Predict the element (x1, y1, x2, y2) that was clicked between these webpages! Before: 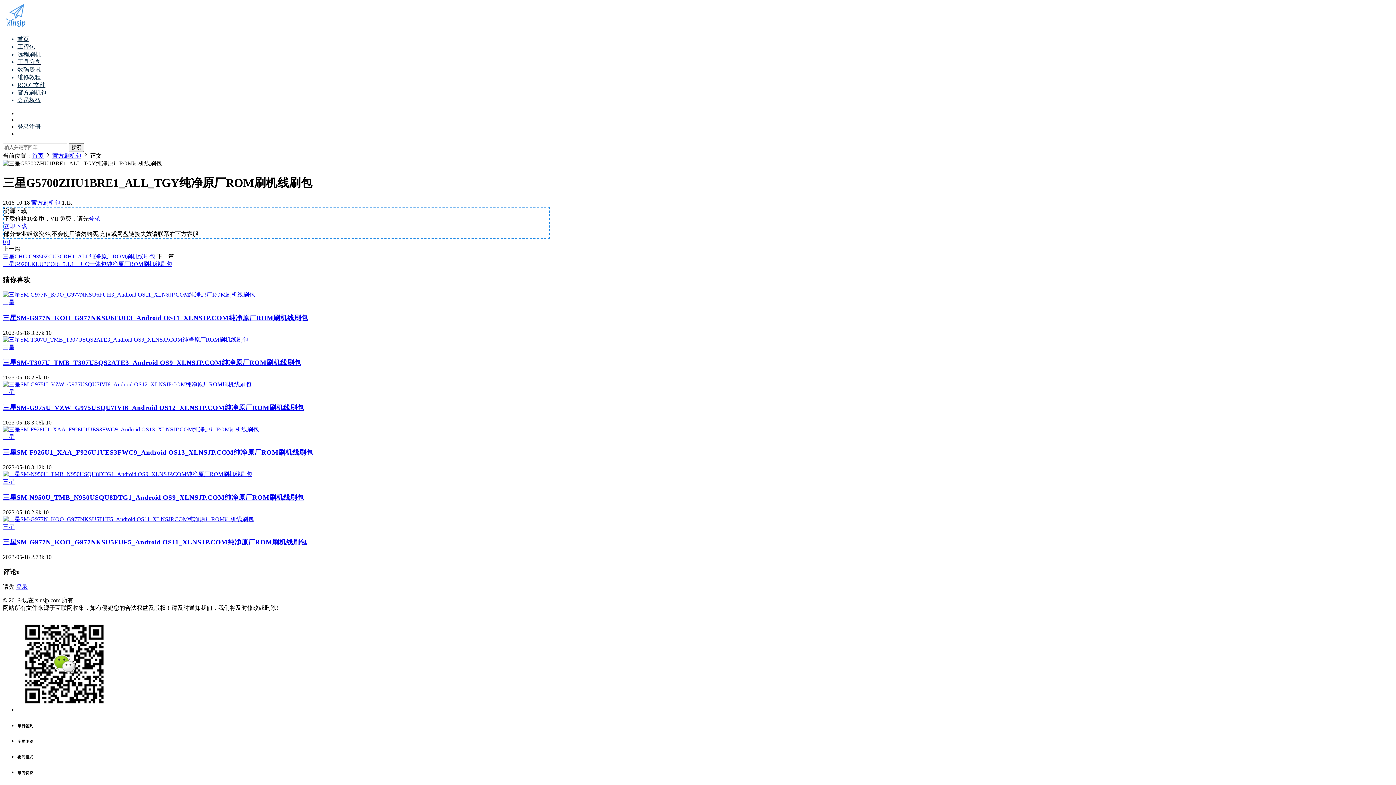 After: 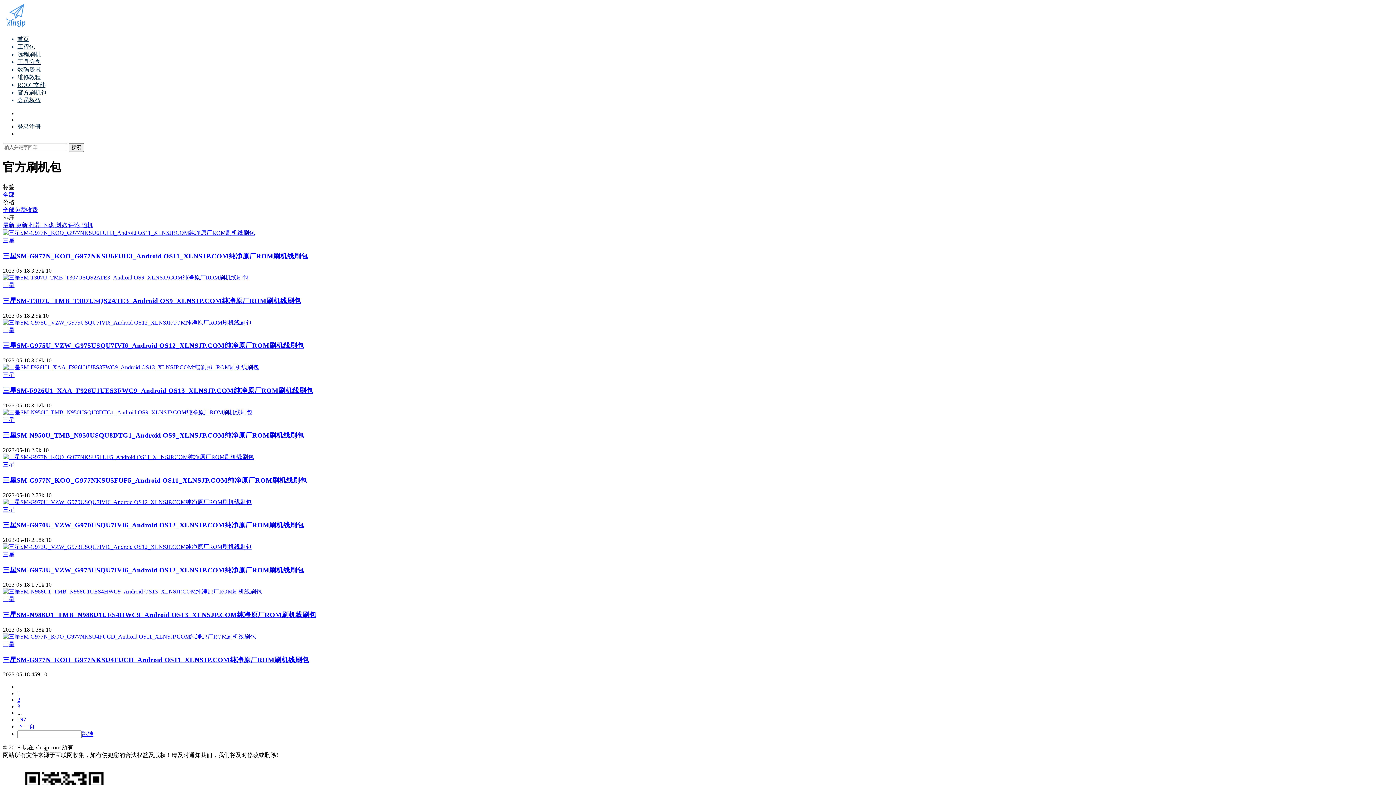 Action: label: 官方刷机包 bbox: (52, 152, 81, 158)